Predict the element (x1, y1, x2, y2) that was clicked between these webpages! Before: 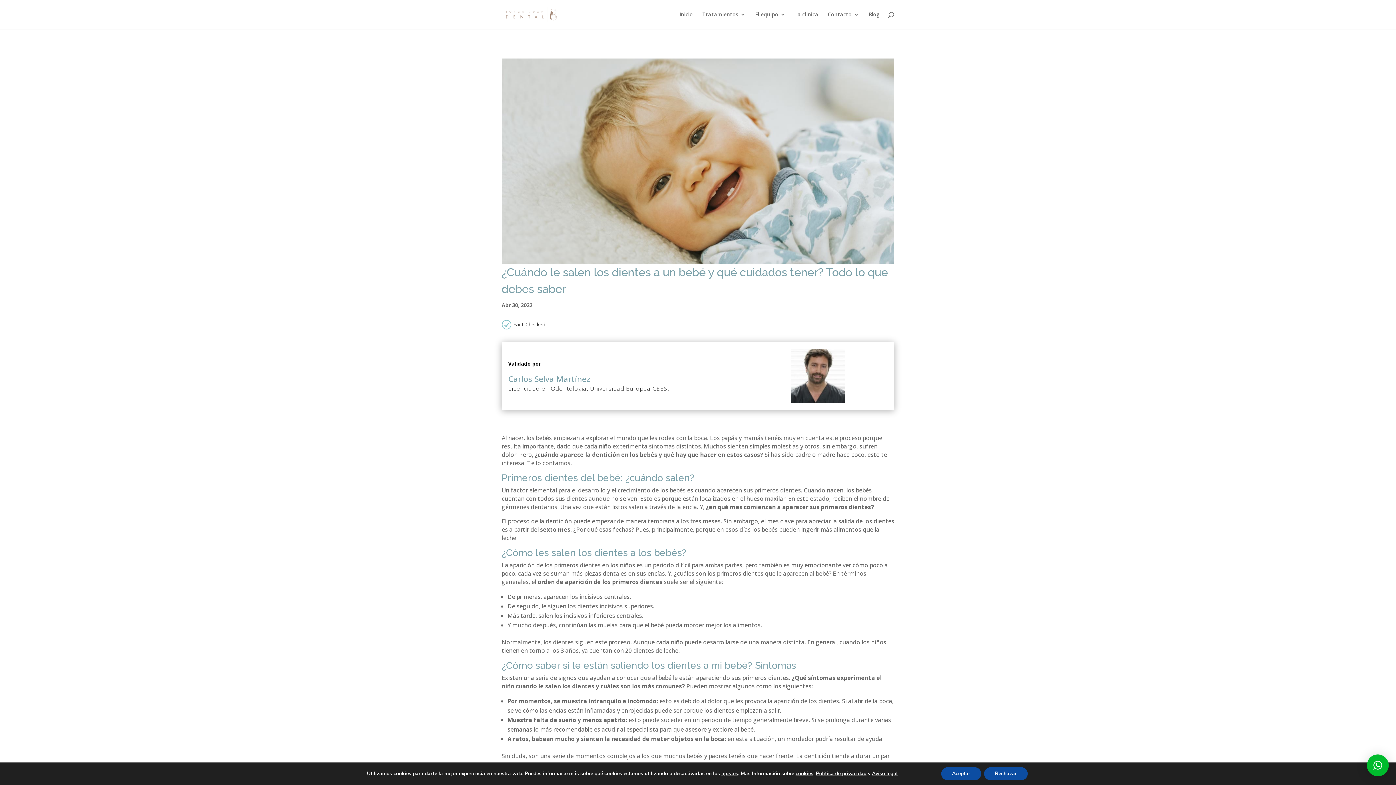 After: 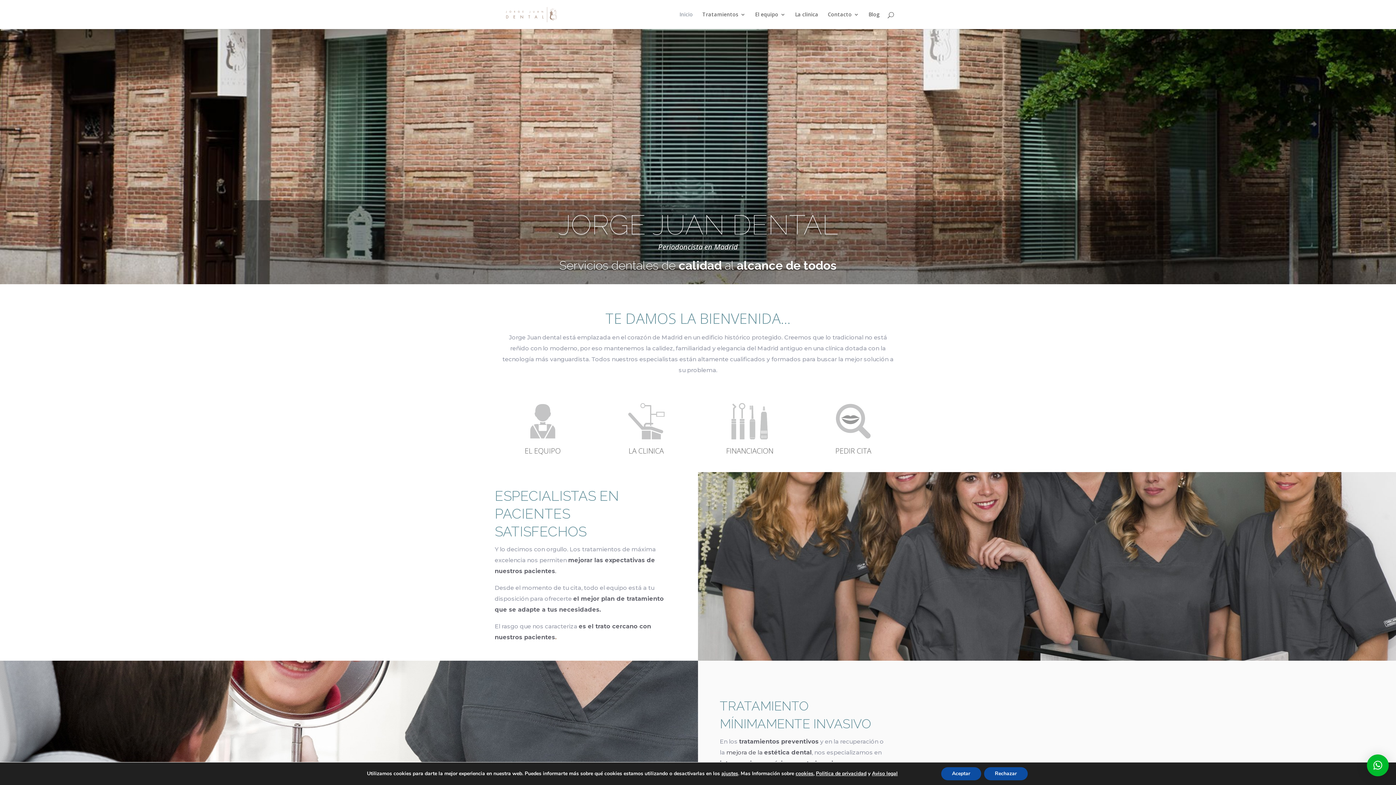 Action: label: Inicio bbox: (679, 12, 693, 29)